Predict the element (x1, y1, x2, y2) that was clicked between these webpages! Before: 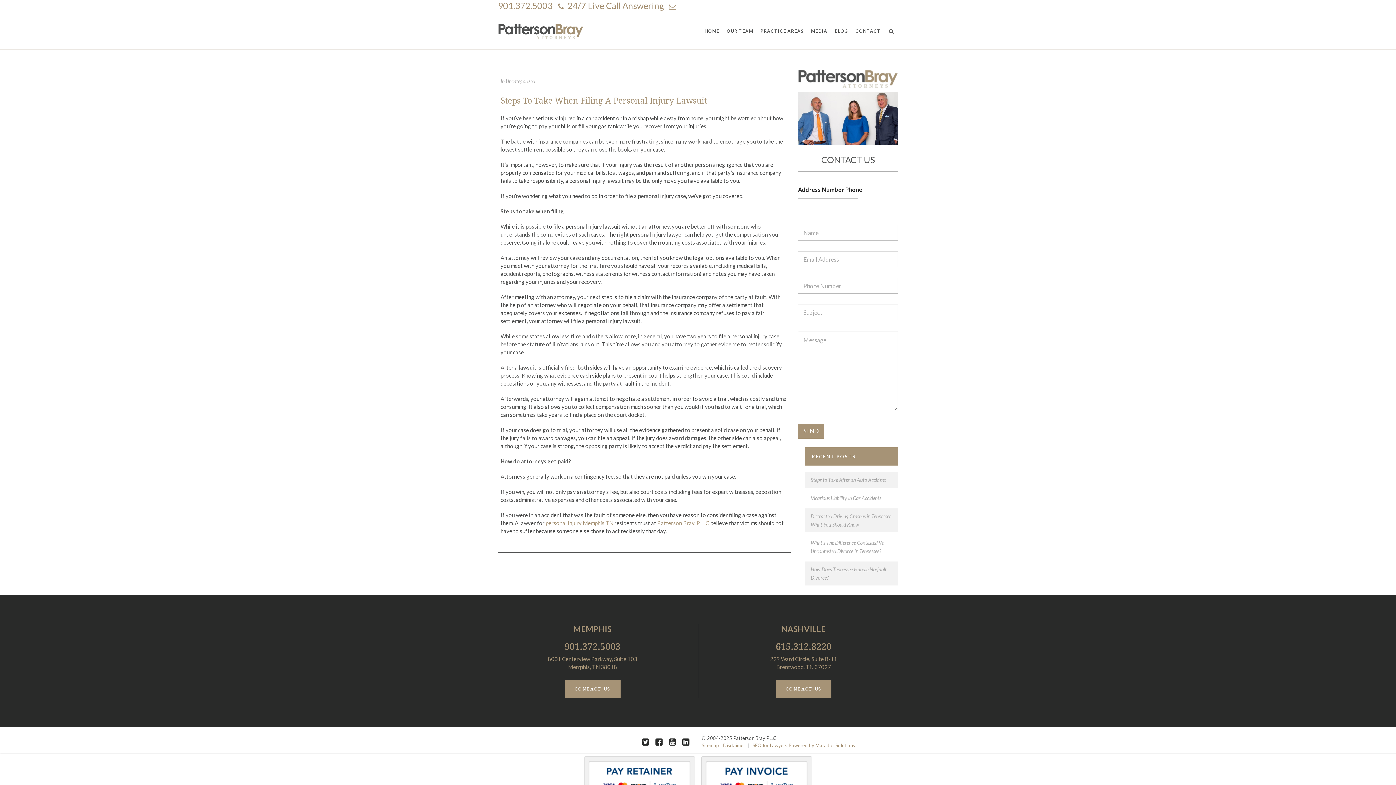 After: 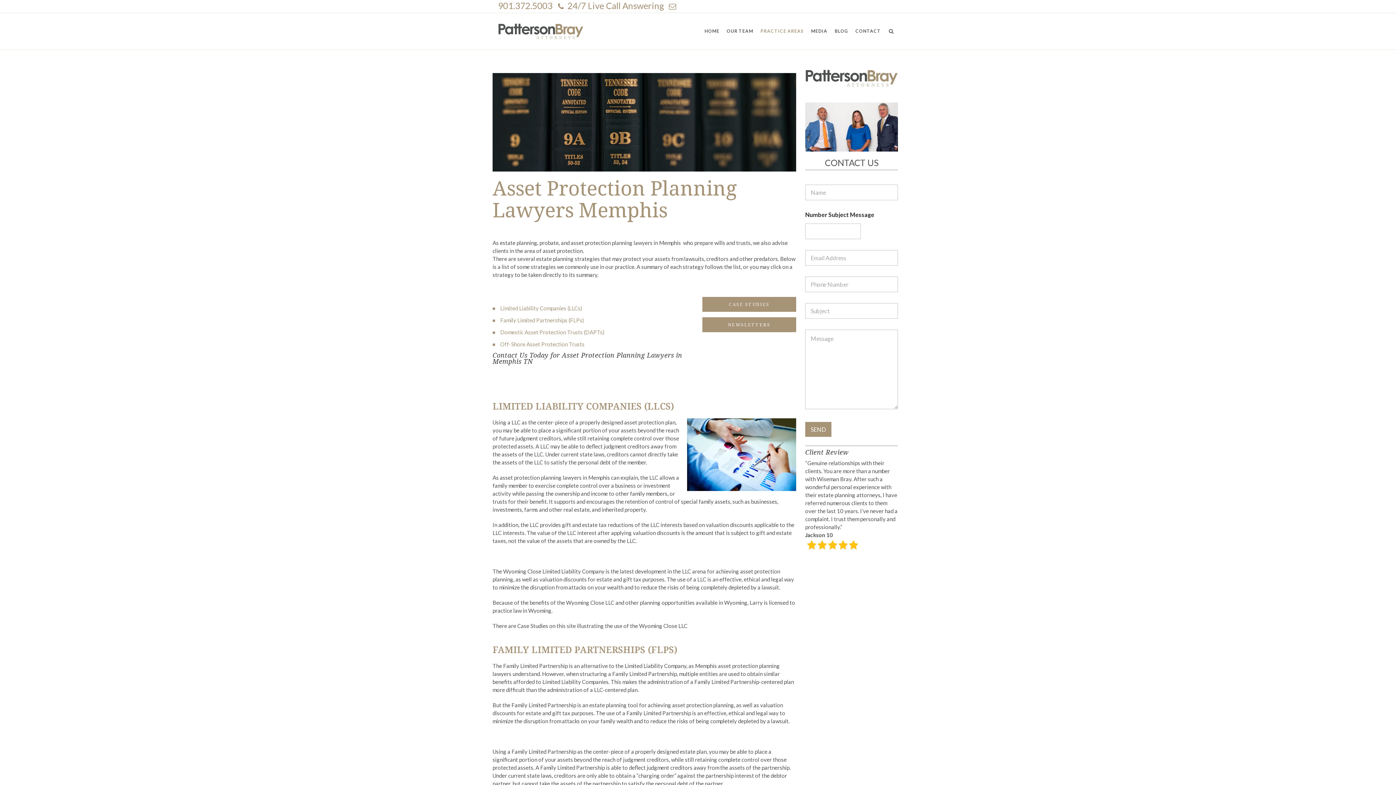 Action: bbox: (766, 82, 848, 93) label: Asset Protection